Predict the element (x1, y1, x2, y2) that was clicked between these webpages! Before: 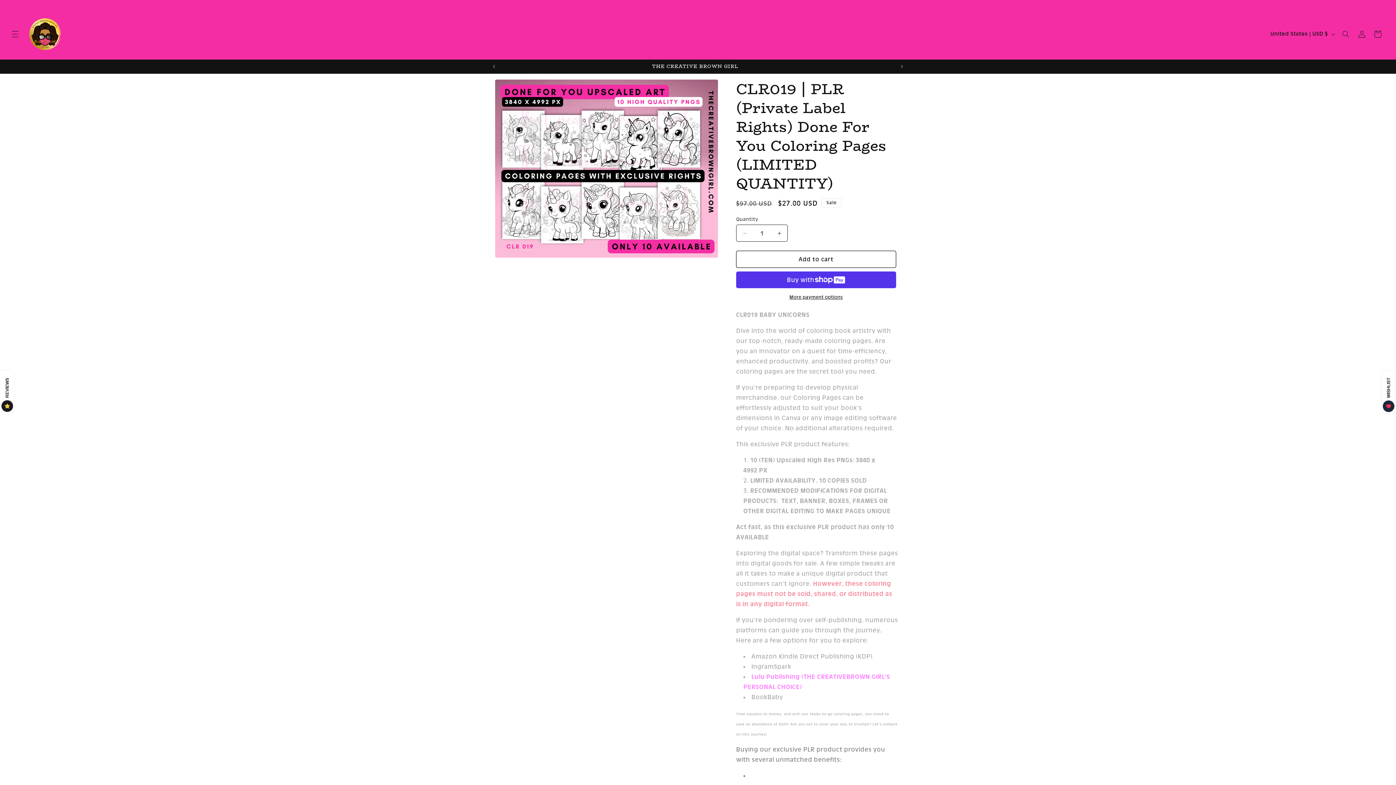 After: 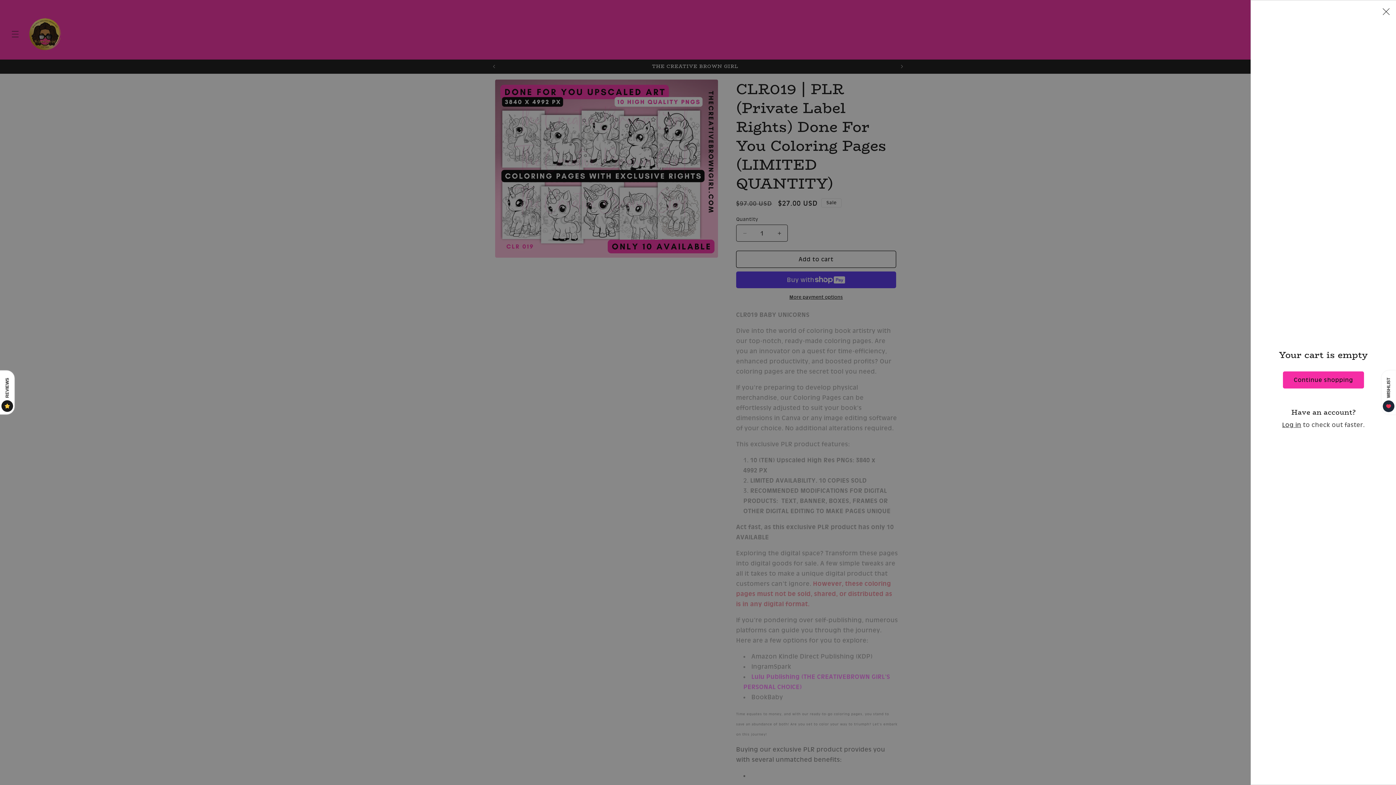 Action: label: Cart bbox: (1370, 26, 1386, 42)